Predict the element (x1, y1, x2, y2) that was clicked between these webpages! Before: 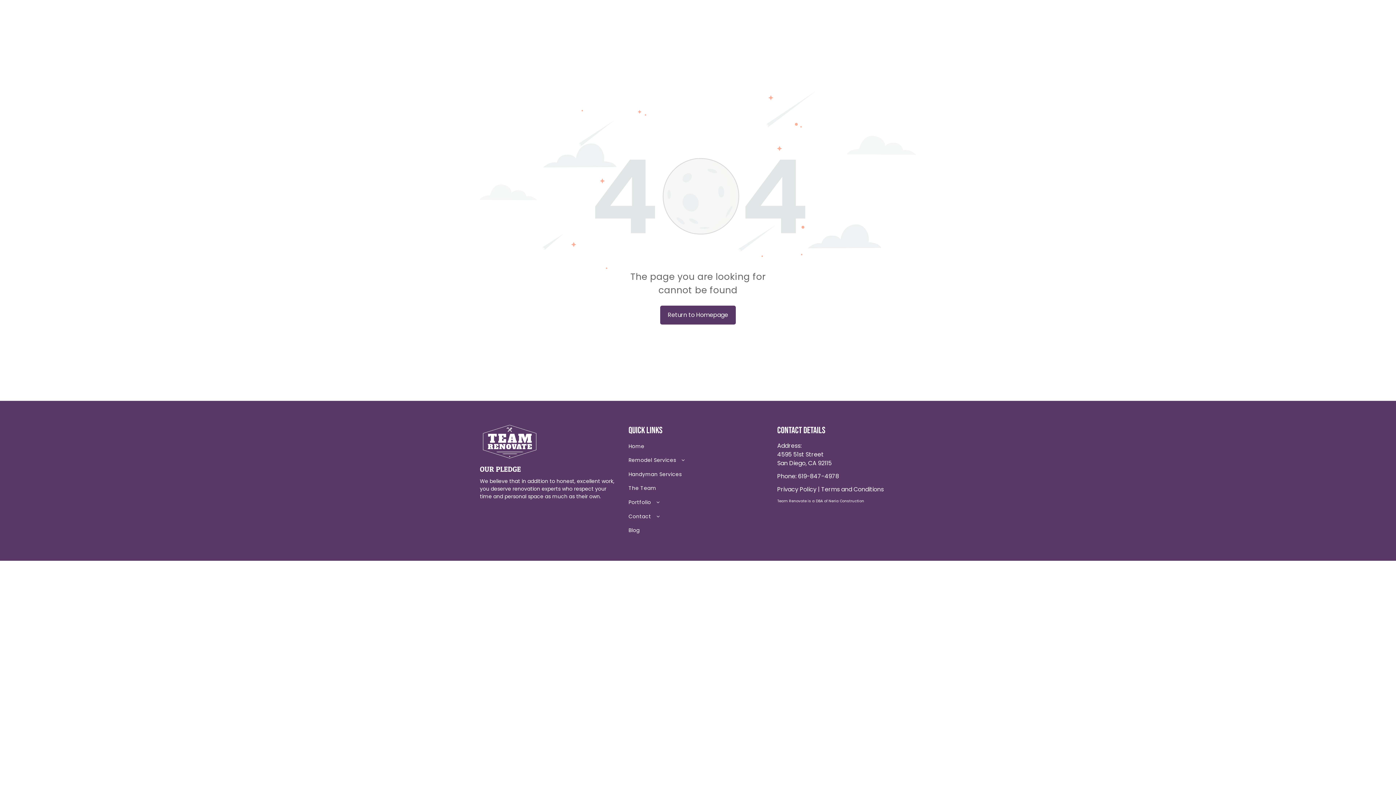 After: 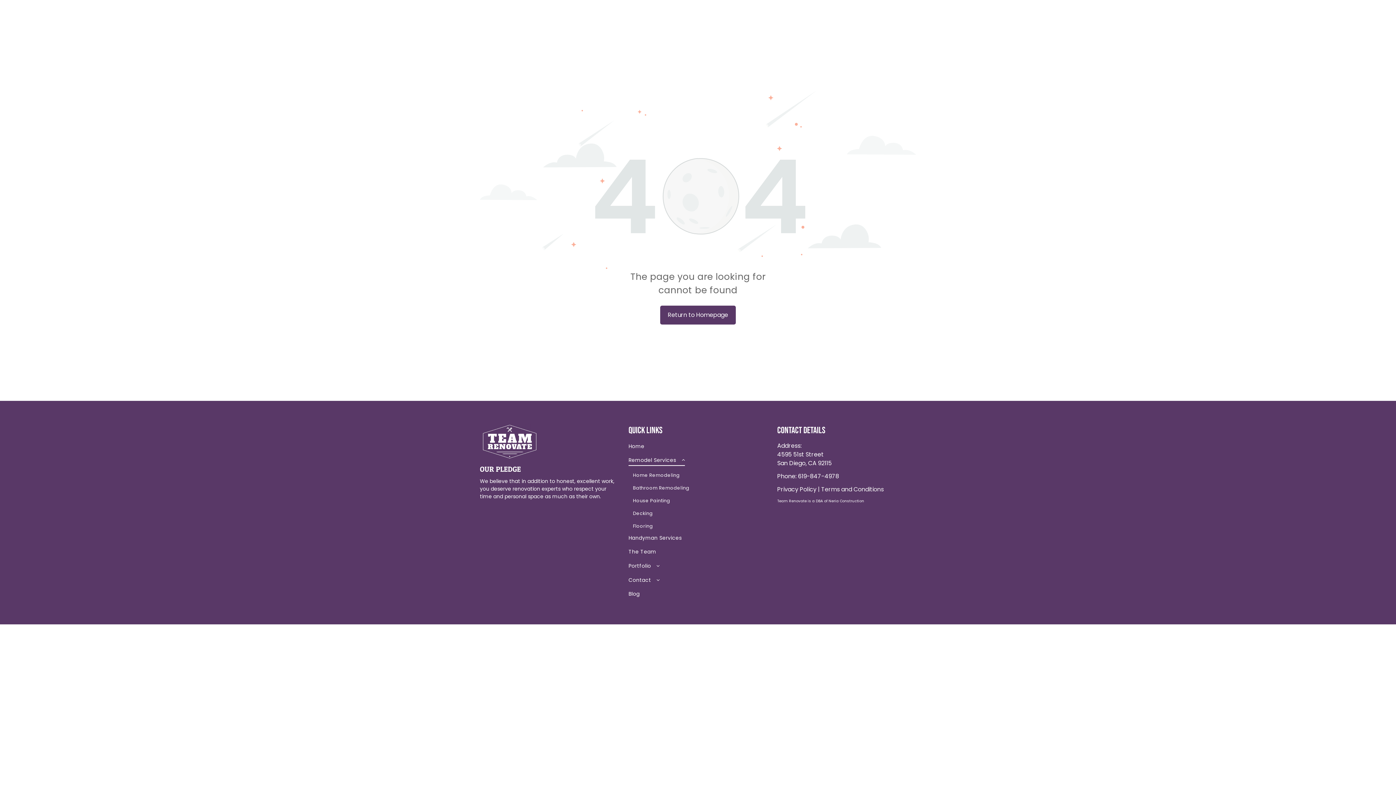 Action: bbox: (628, 455, 731, 469) label: Remodel Services